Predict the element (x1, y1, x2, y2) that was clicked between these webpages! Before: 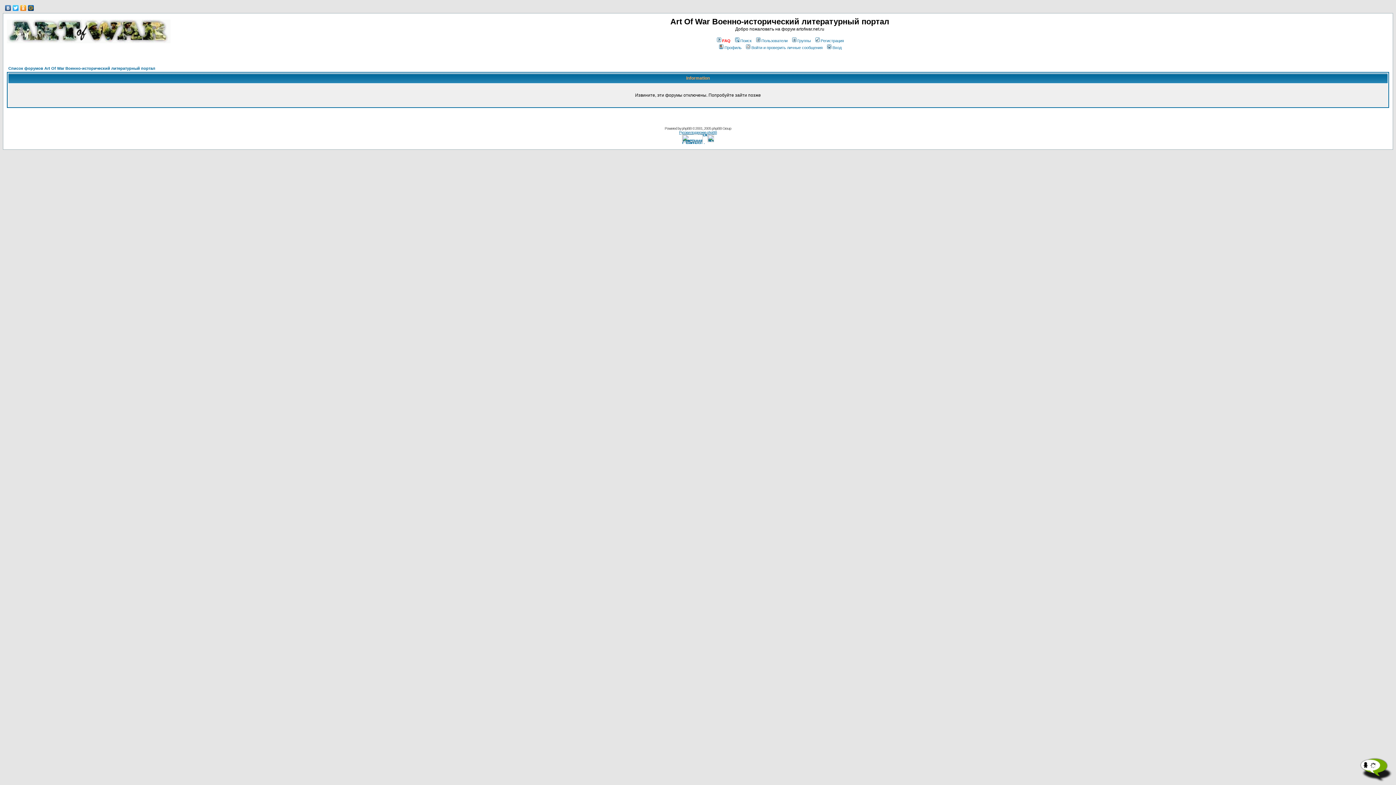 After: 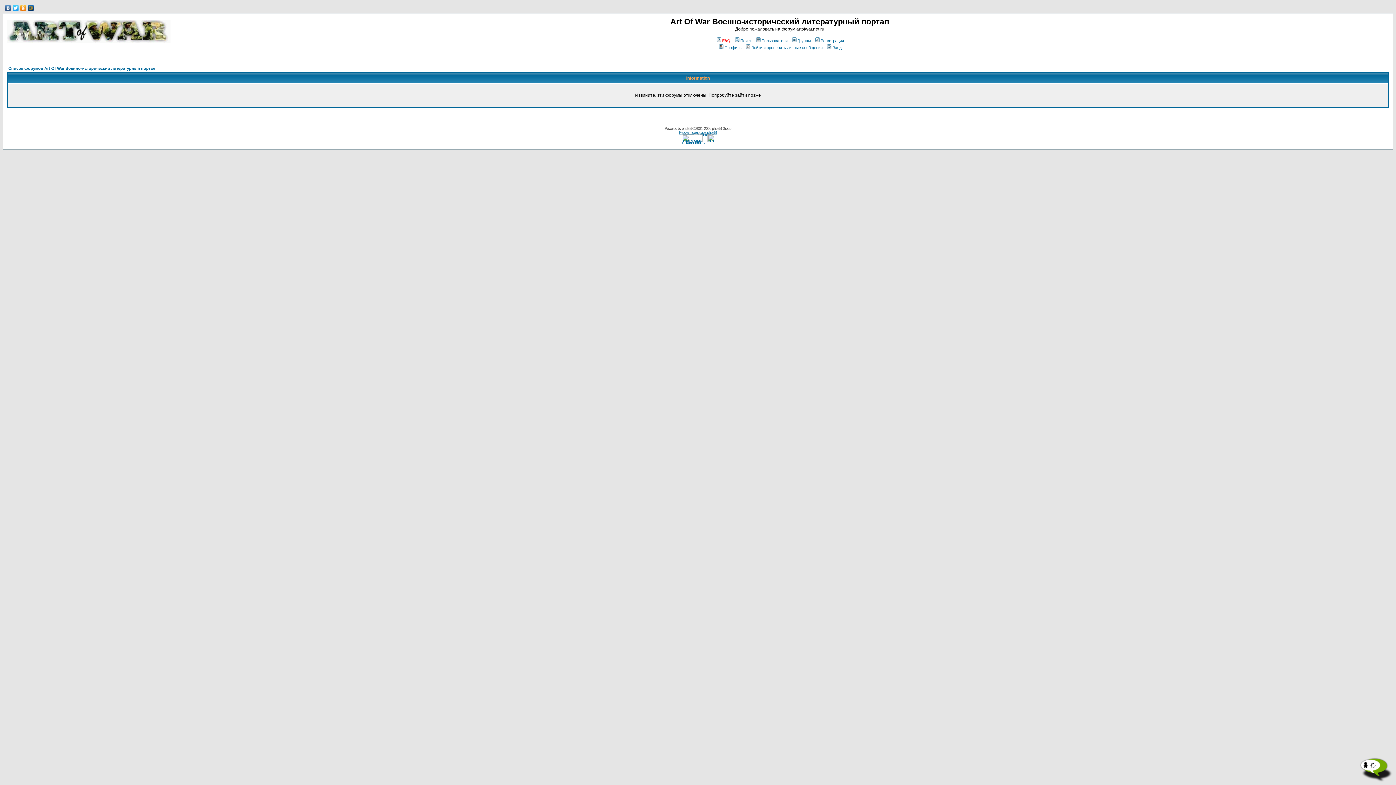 Action: label: Список форумов Art Of War Военно-исторический литературный портал bbox: (8, 66, 155, 70)